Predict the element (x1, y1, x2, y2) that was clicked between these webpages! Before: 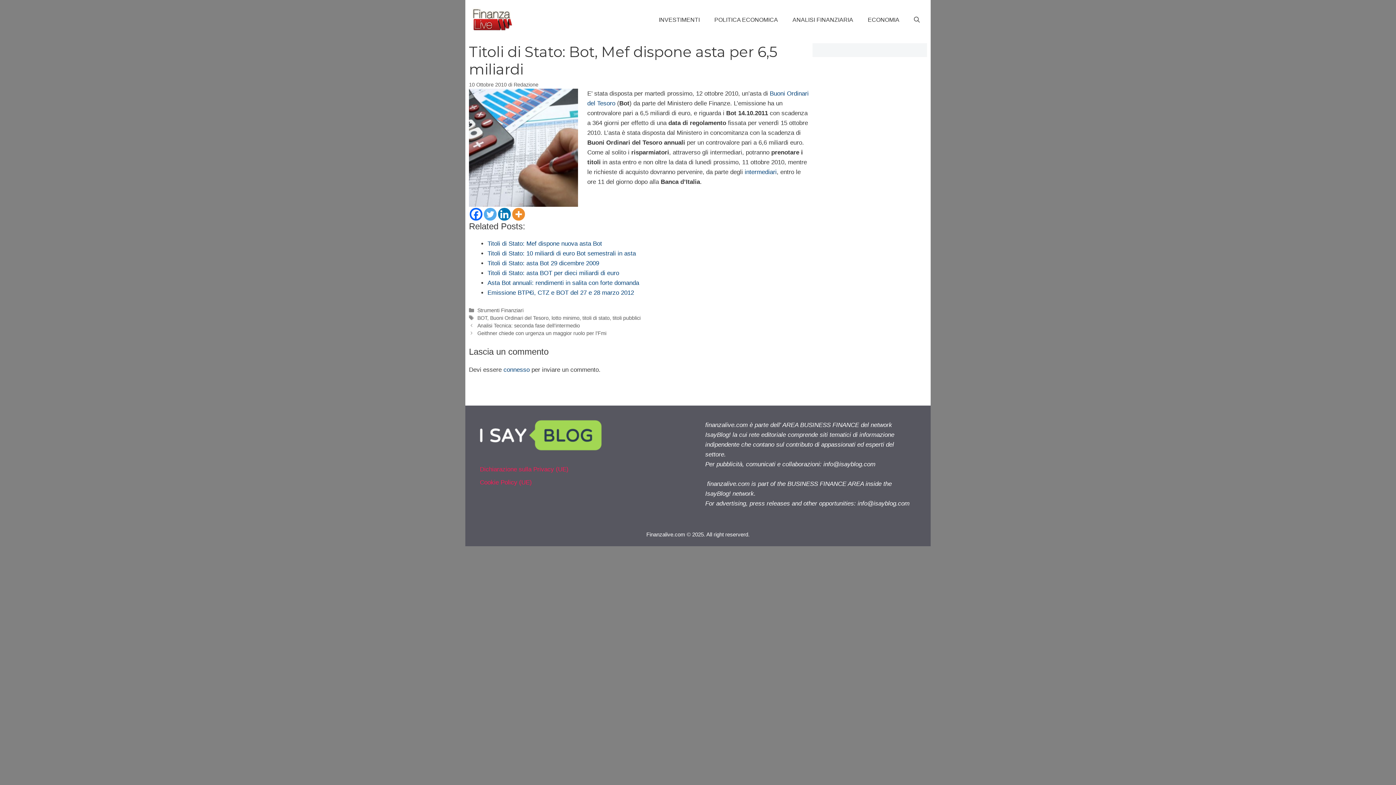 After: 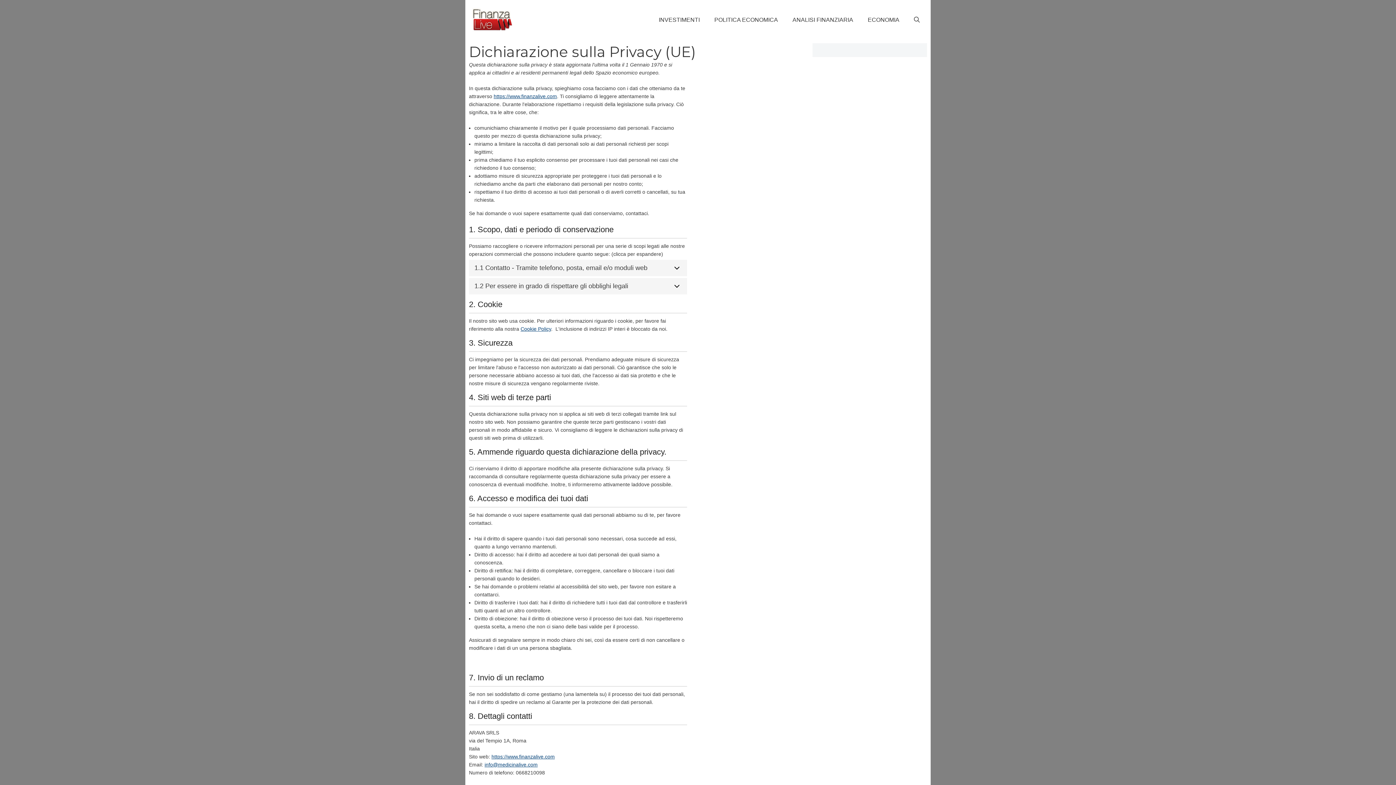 Action: bbox: (480, 466, 568, 473) label: Dichiarazione sulla Privacy (UE)